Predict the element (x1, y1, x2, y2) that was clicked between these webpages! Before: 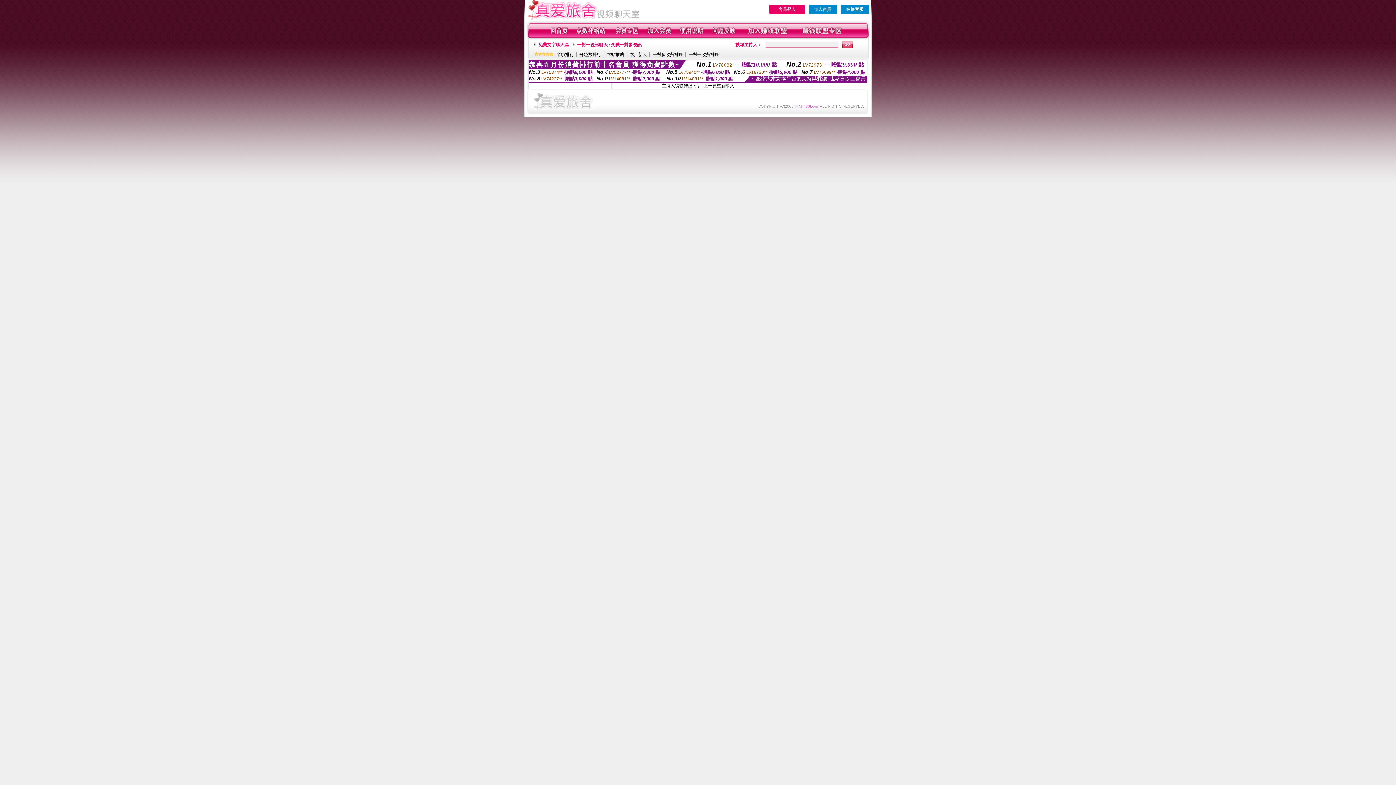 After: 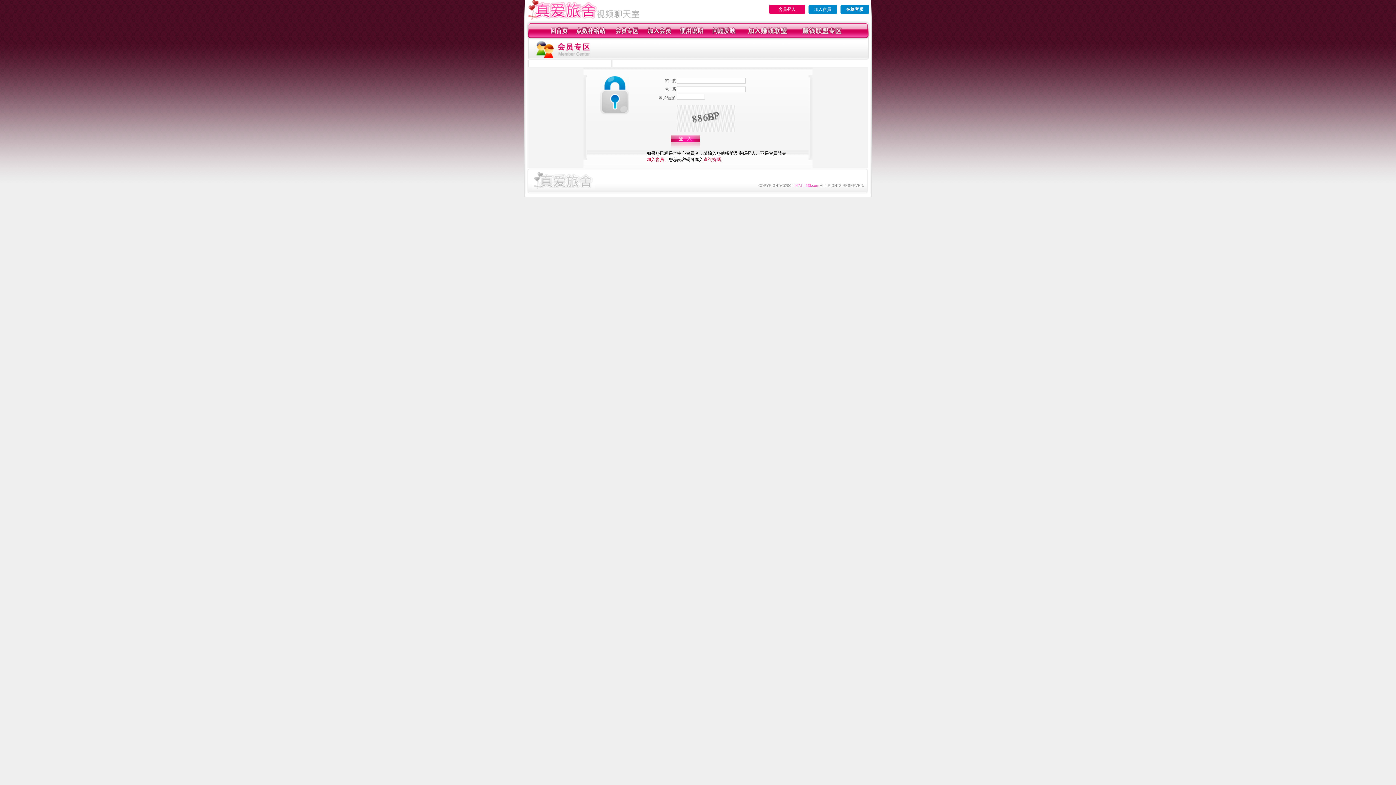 Action: bbox: (711, 34, 736, 39)